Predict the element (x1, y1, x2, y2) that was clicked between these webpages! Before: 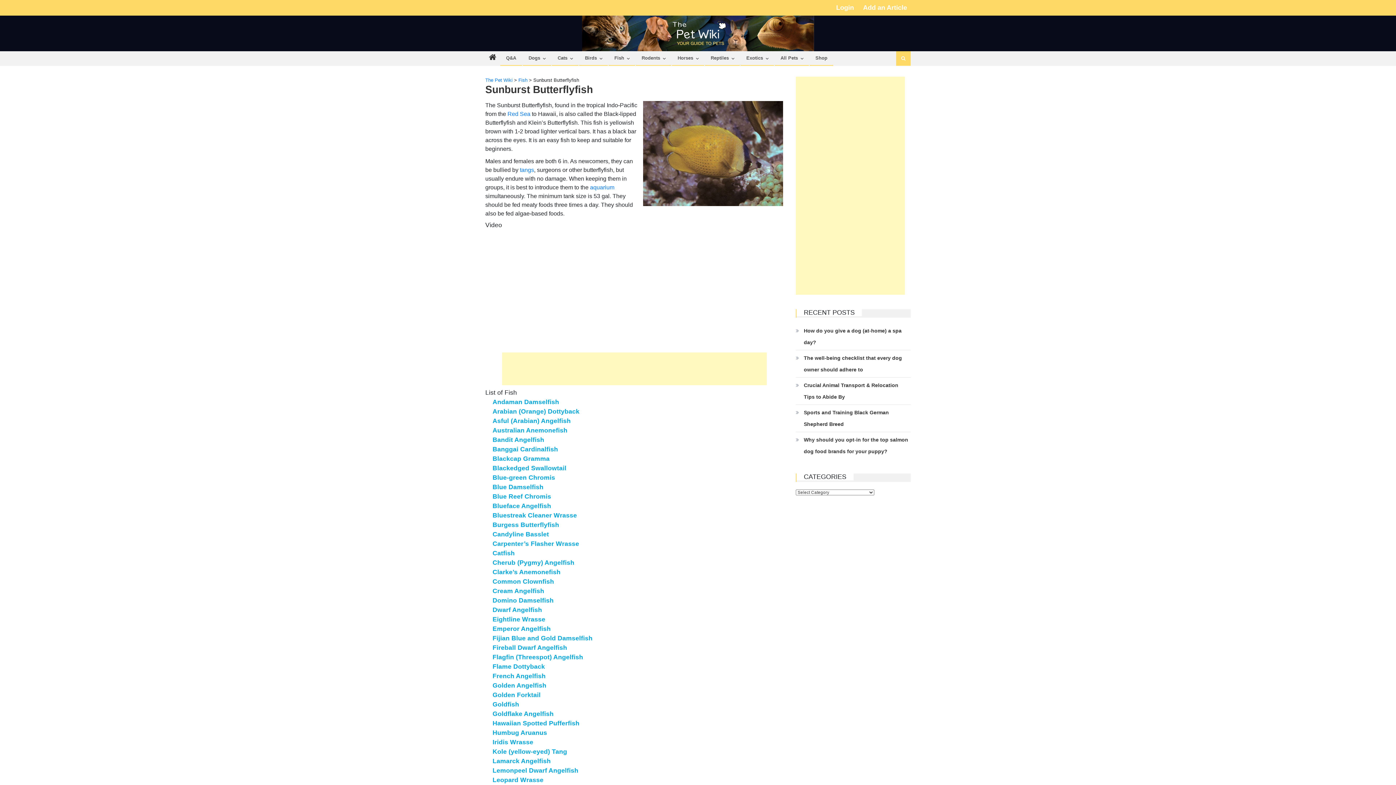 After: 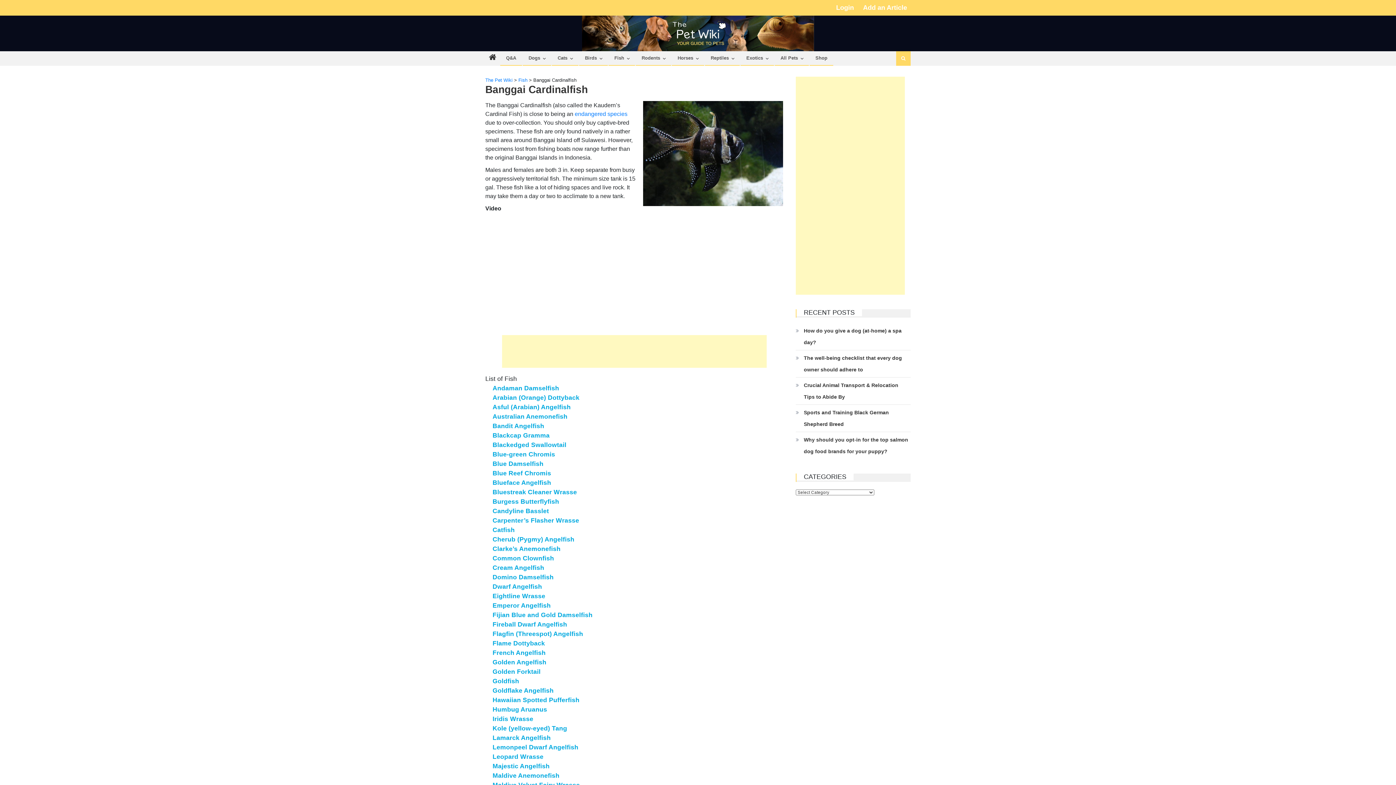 Action: bbox: (492, 445, 558, 453) label: Banggai Cardinalfish